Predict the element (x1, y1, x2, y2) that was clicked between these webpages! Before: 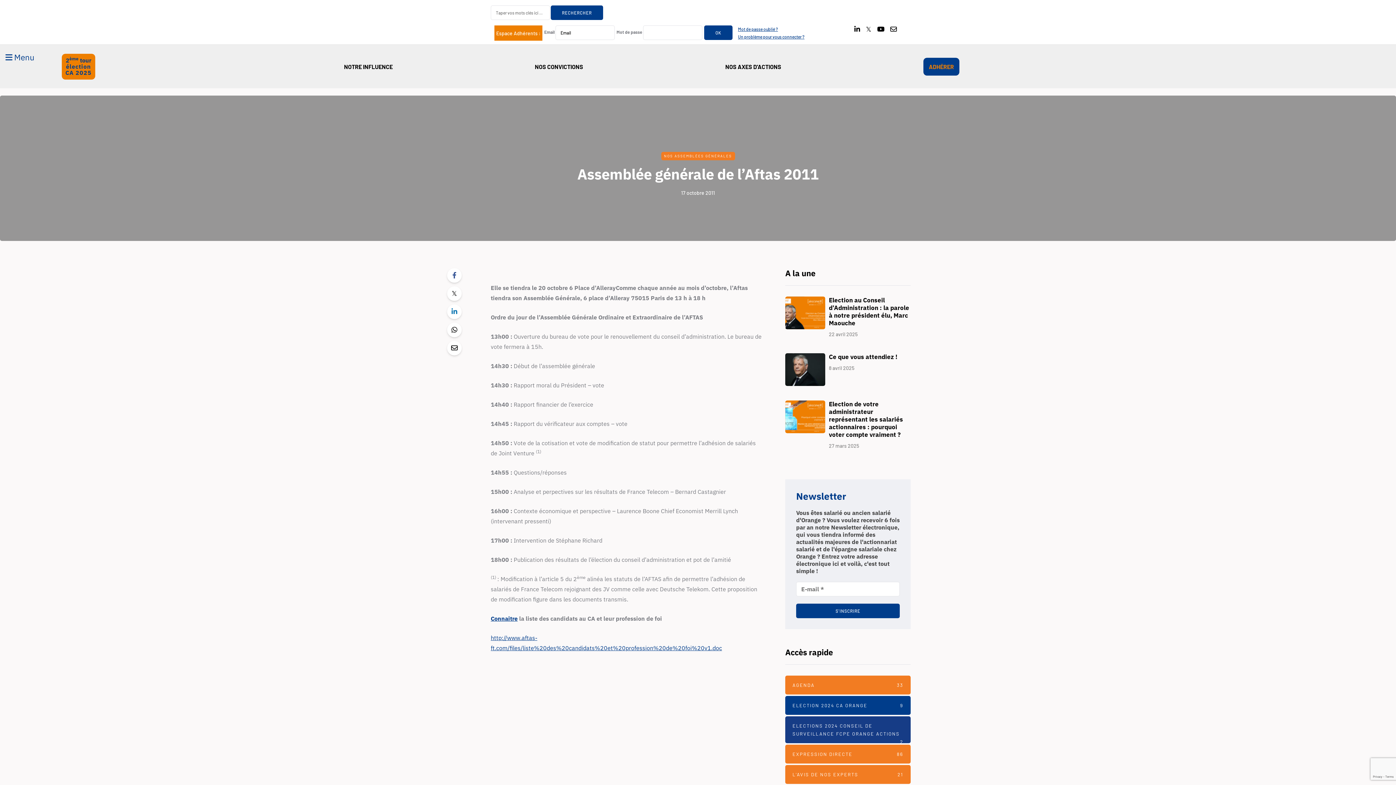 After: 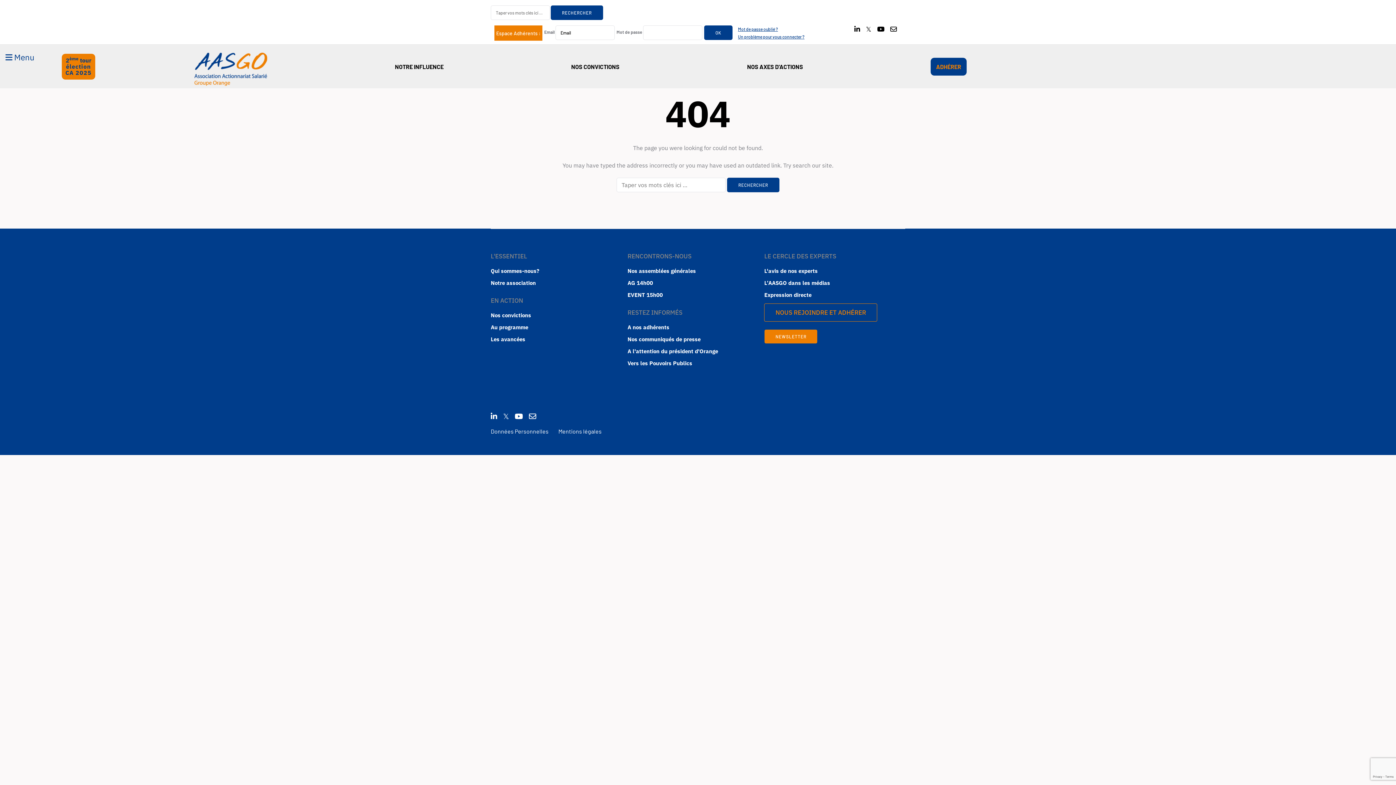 Action: bbox: (490, 615, 517, 622) label: Connaitre